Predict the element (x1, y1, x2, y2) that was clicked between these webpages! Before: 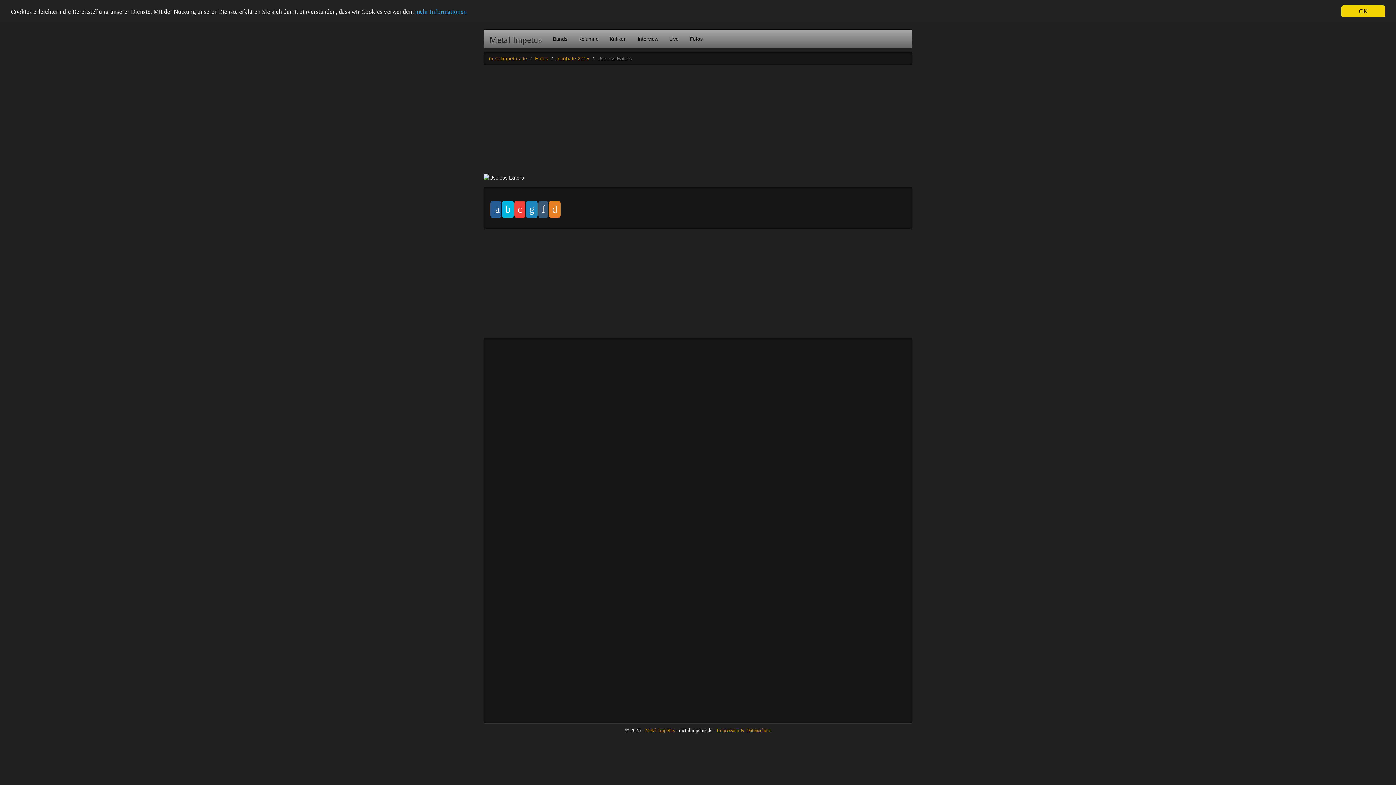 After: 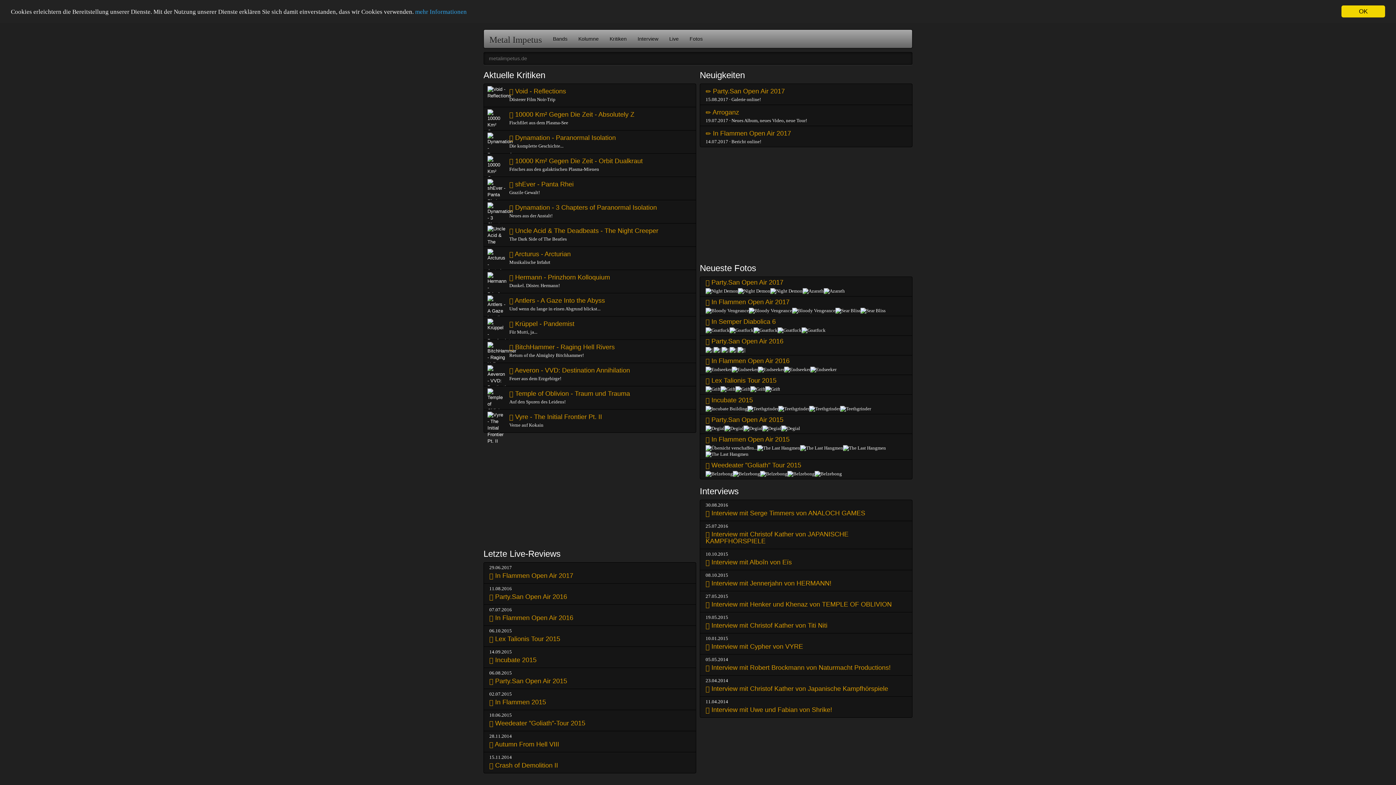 Action: label: Metal Impetus bbox: (484, 29, 547, 48)